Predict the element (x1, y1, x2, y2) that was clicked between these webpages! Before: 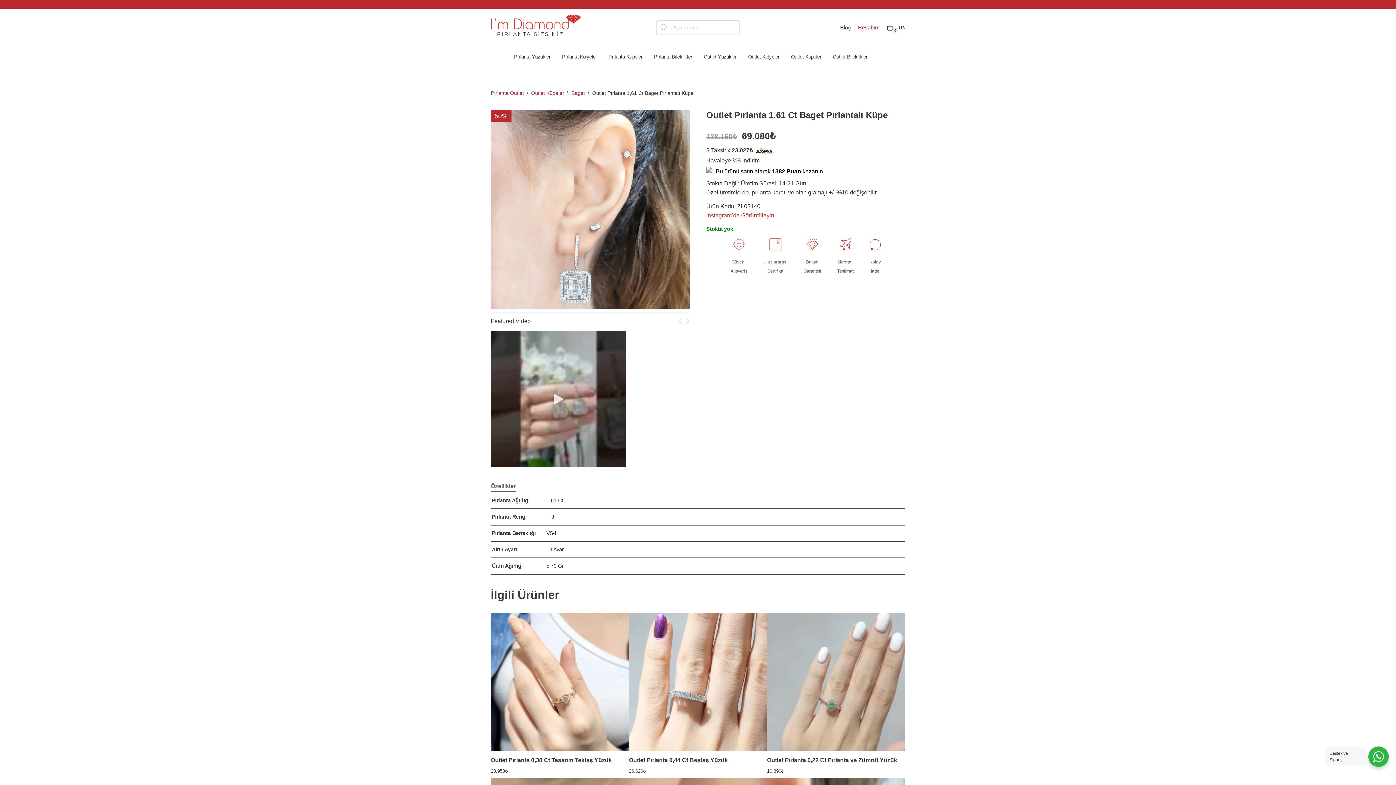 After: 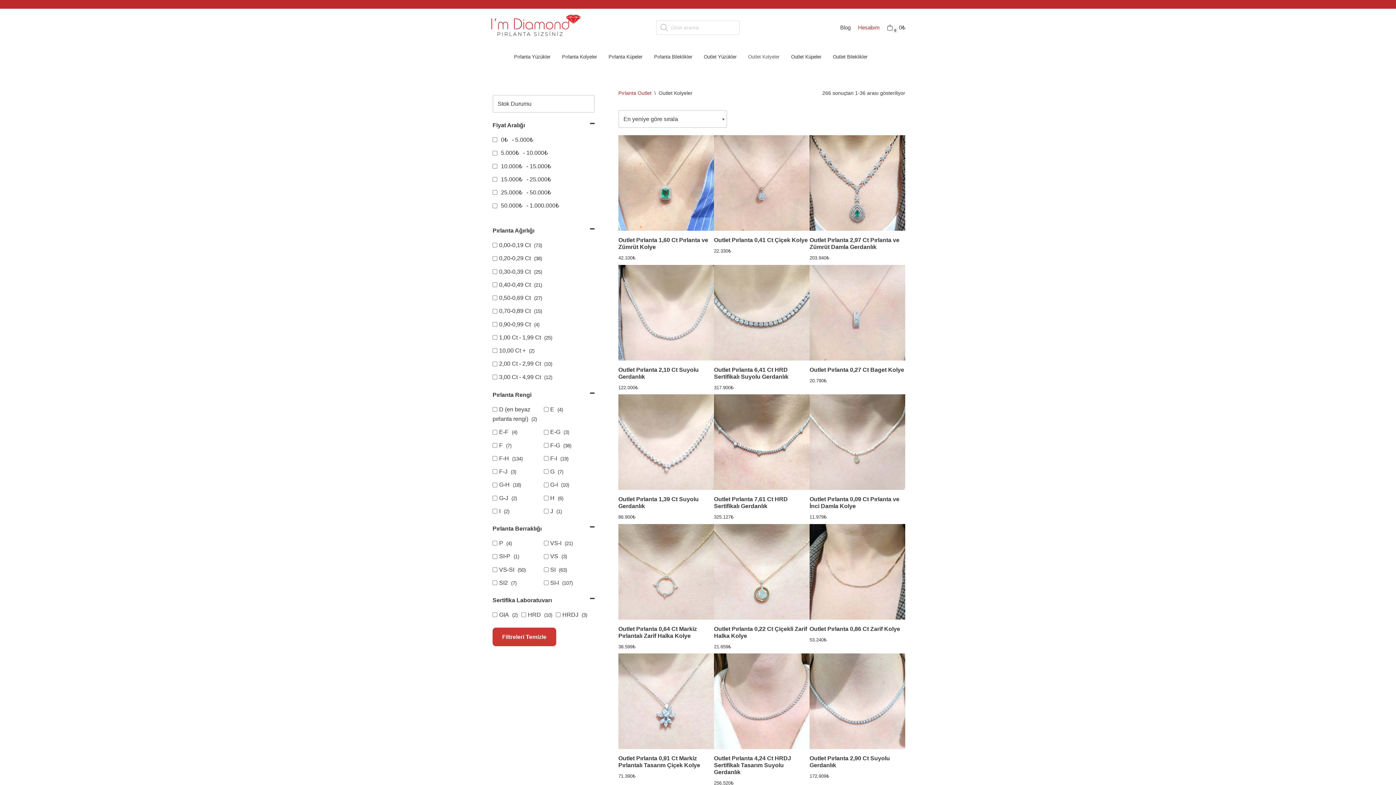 Action: label: Outlet Kolyeler bbox: (748, 52, 779, 61)